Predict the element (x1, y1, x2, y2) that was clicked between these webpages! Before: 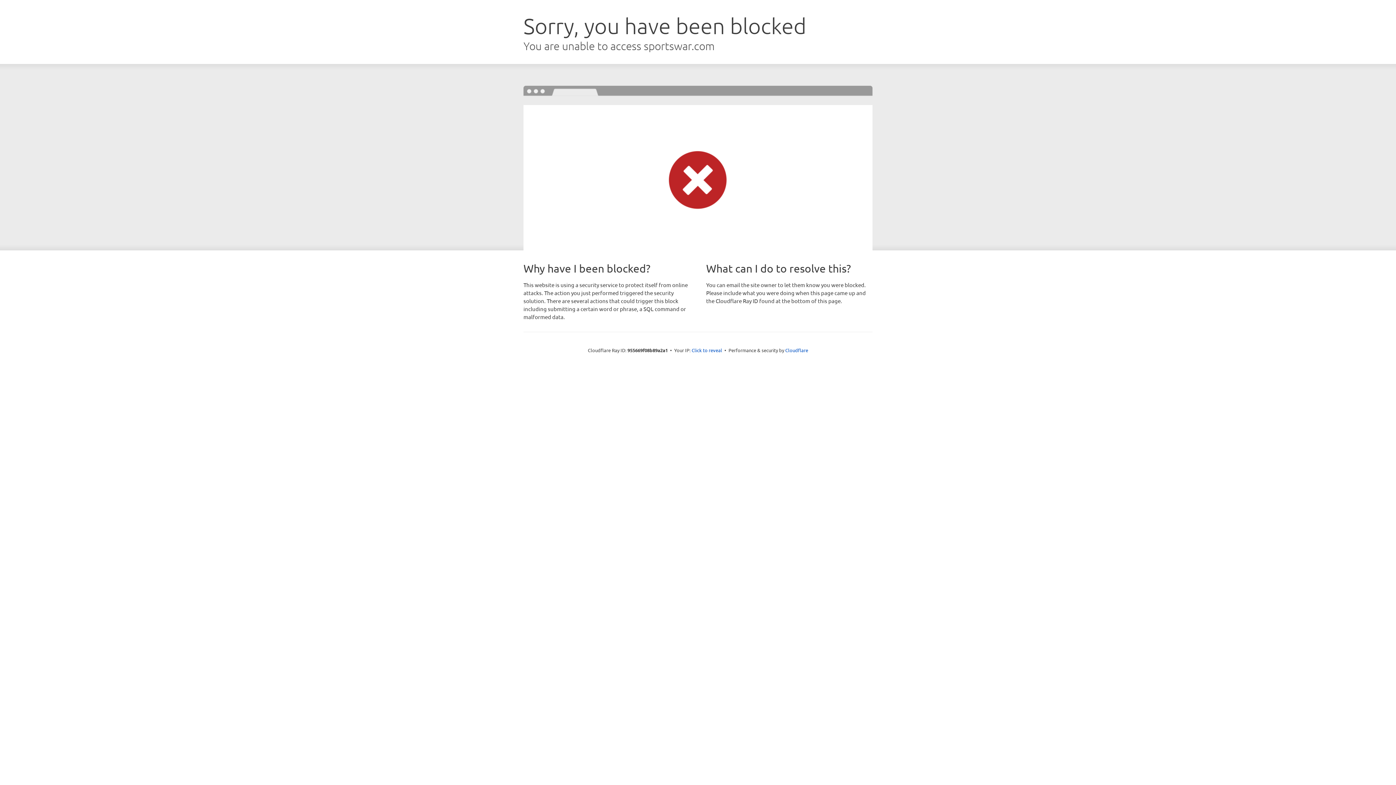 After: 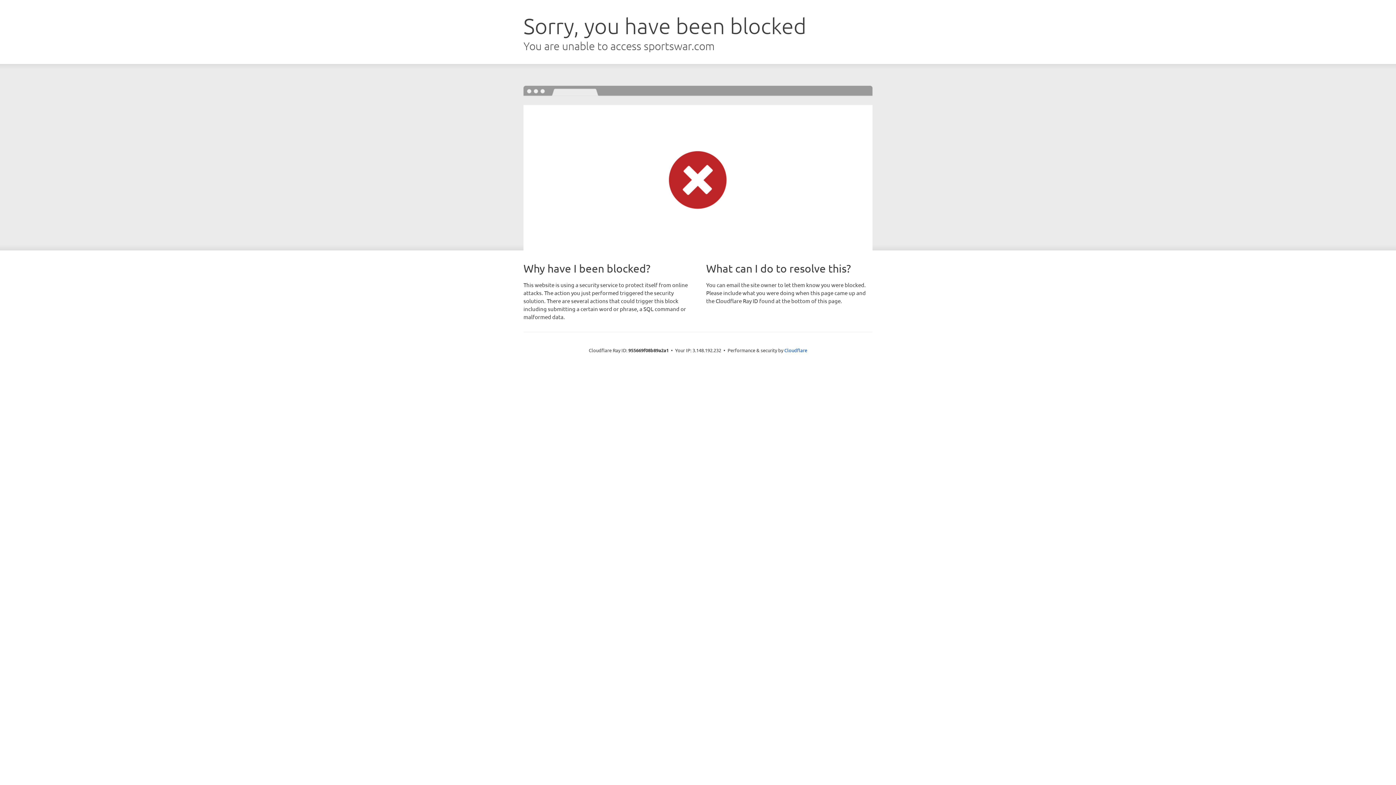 Action: label: Click to reveal bbox: (691, 346, 722, 353)